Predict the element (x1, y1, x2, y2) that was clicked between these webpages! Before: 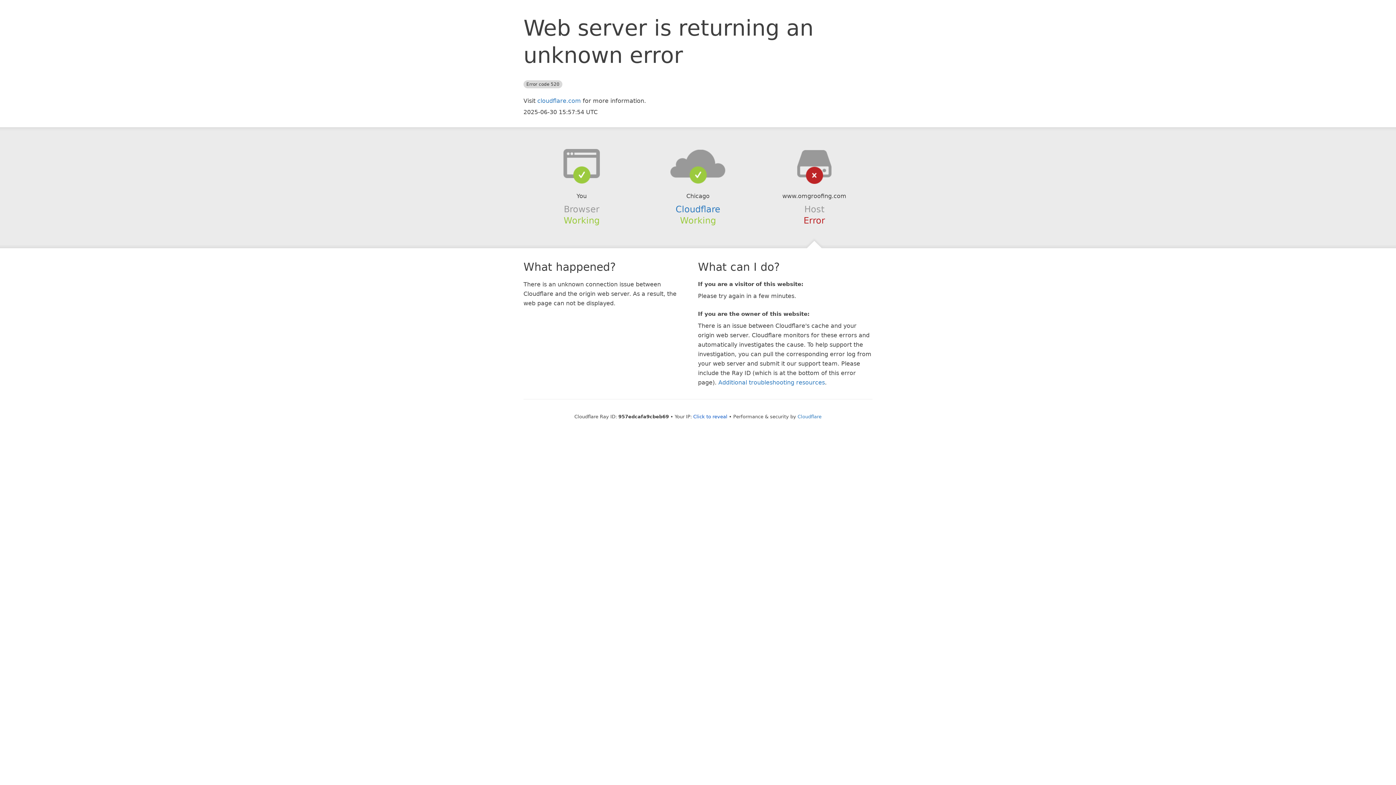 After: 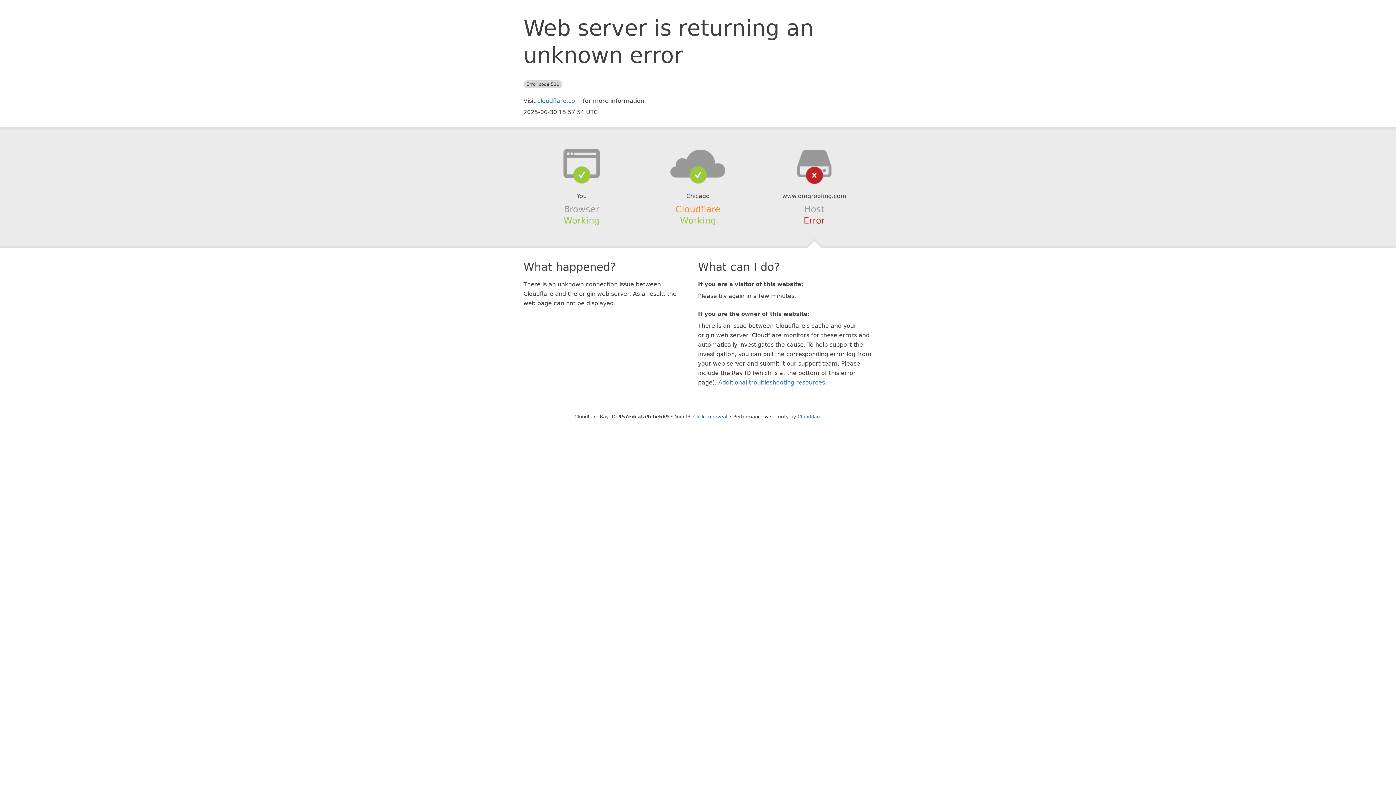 Action: label: Cloudflare bbox: (675, 204, 720, 214)